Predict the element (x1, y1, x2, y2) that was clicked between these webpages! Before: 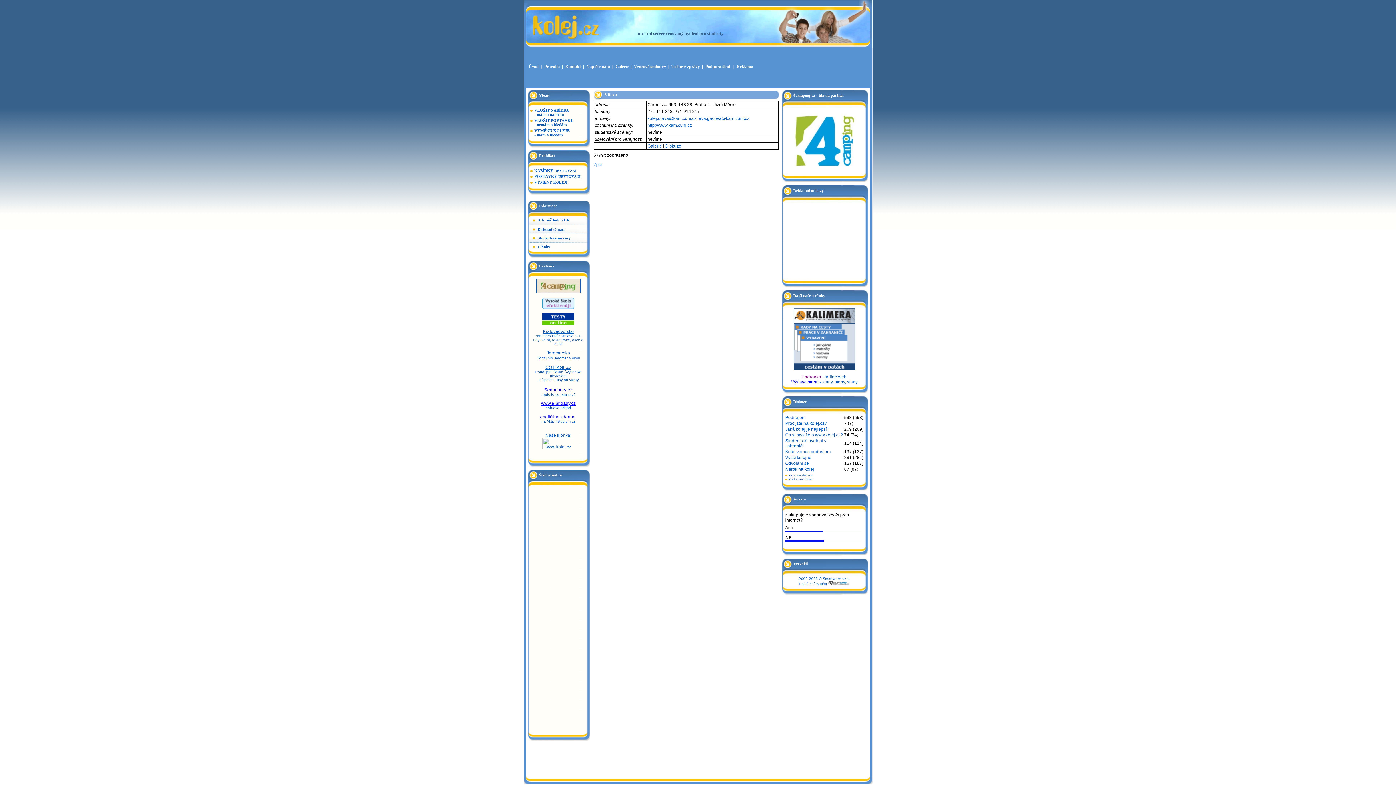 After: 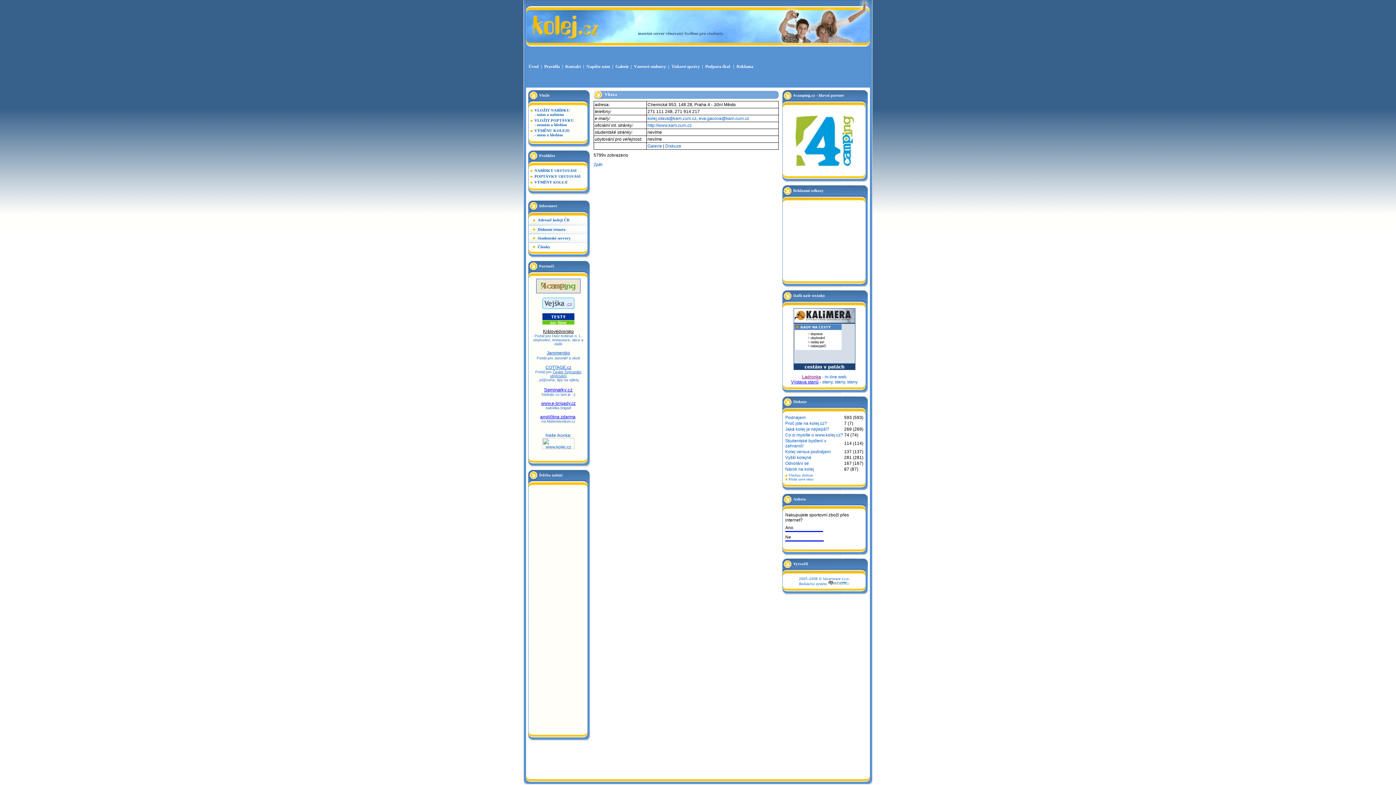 Action: bbox: (543, 329, 574, 334) label: Královédvorsko